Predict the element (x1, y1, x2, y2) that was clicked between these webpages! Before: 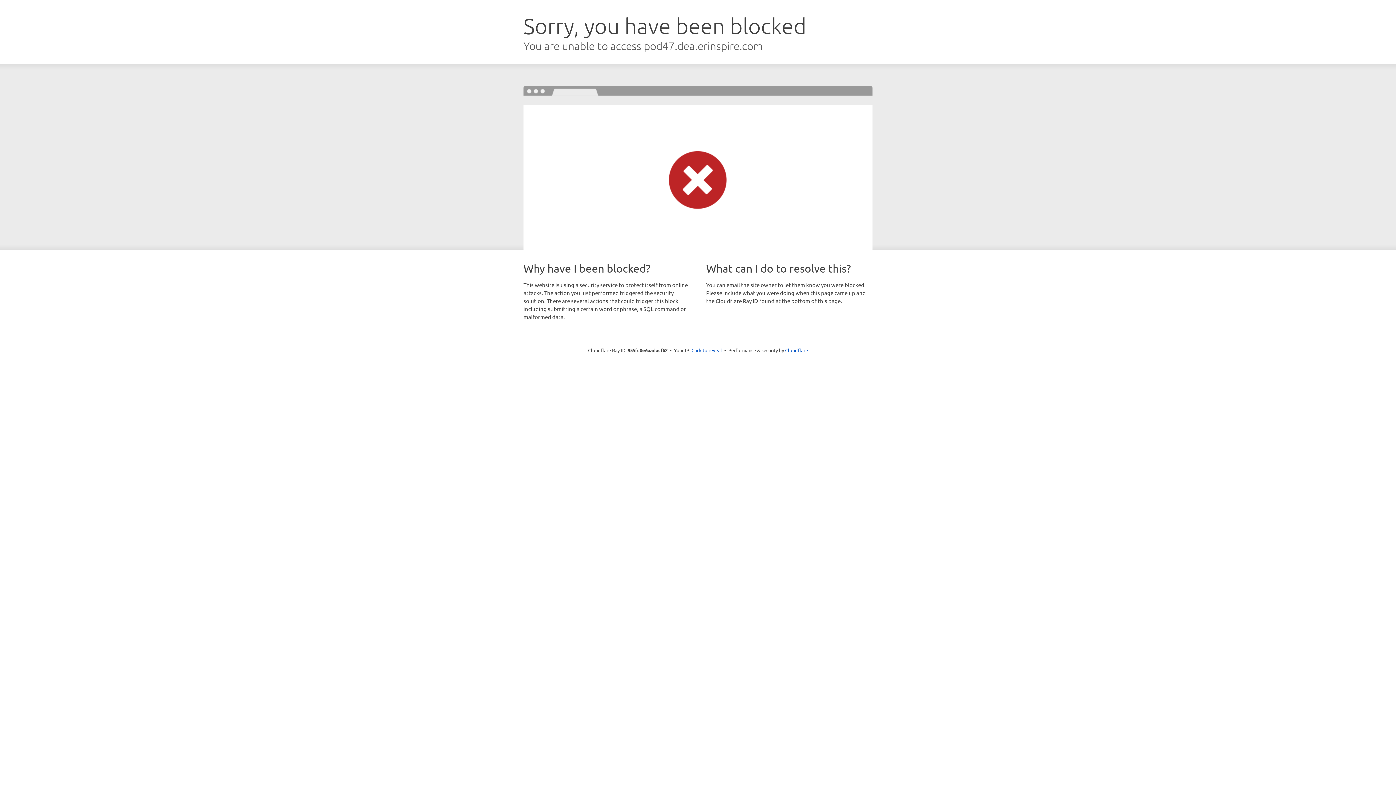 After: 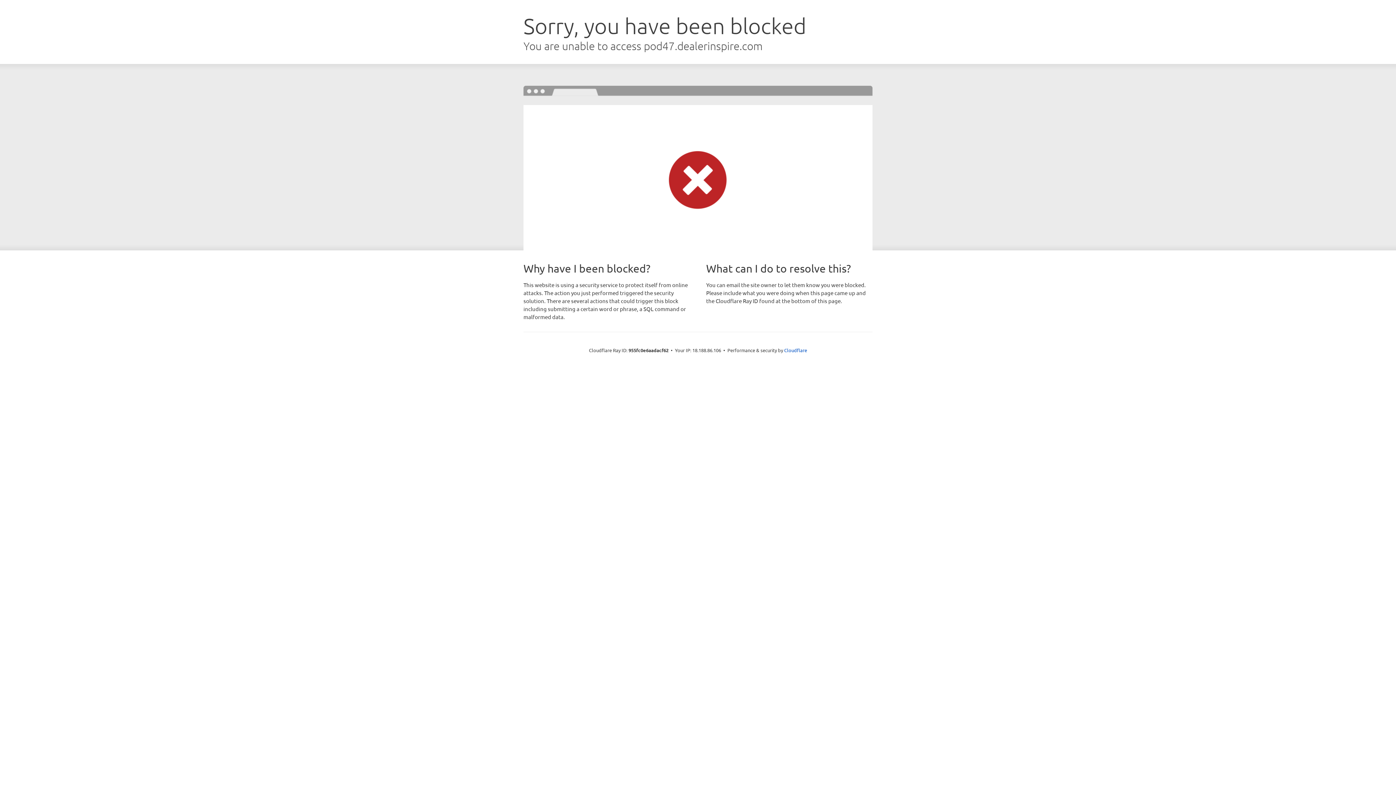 Action: bbox: (691, 346, 722, 353) label: Click to reveal